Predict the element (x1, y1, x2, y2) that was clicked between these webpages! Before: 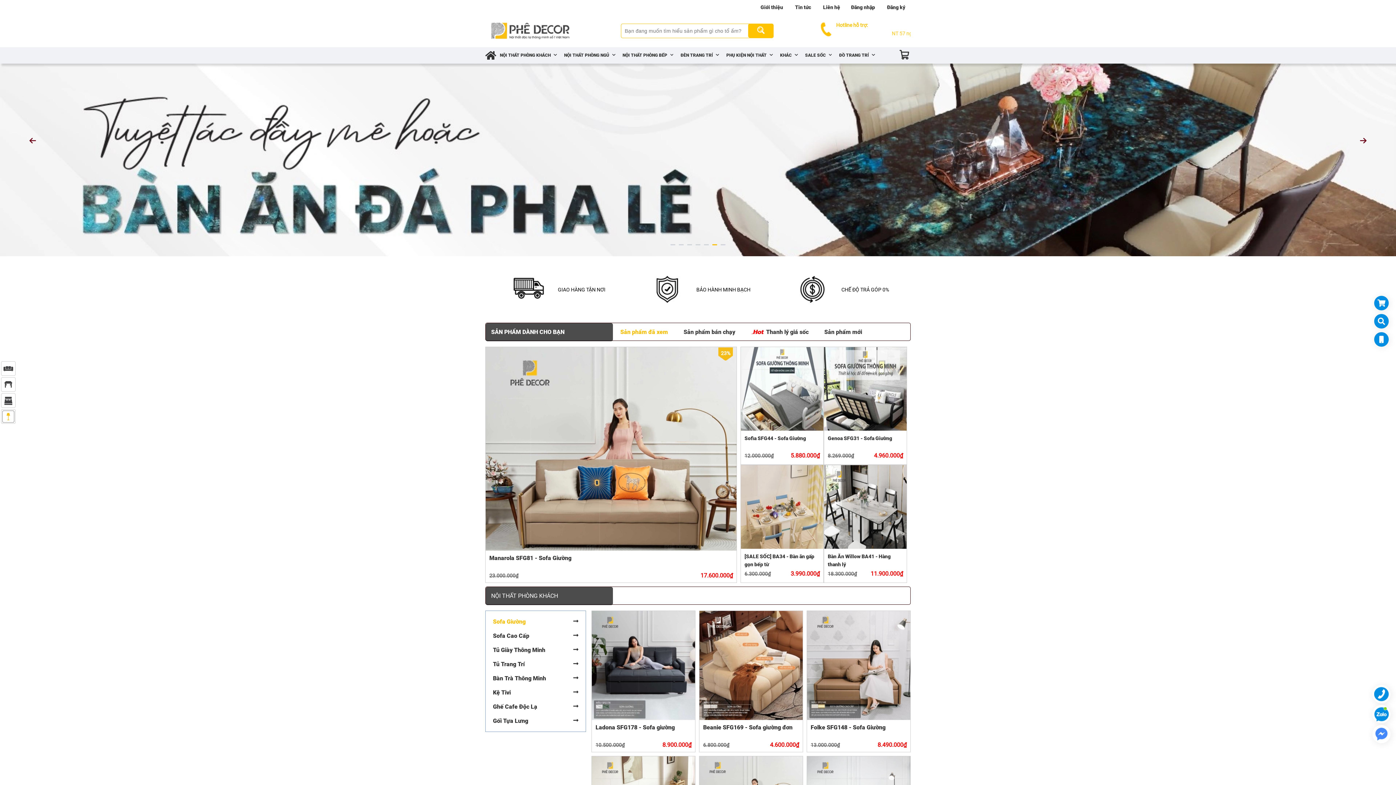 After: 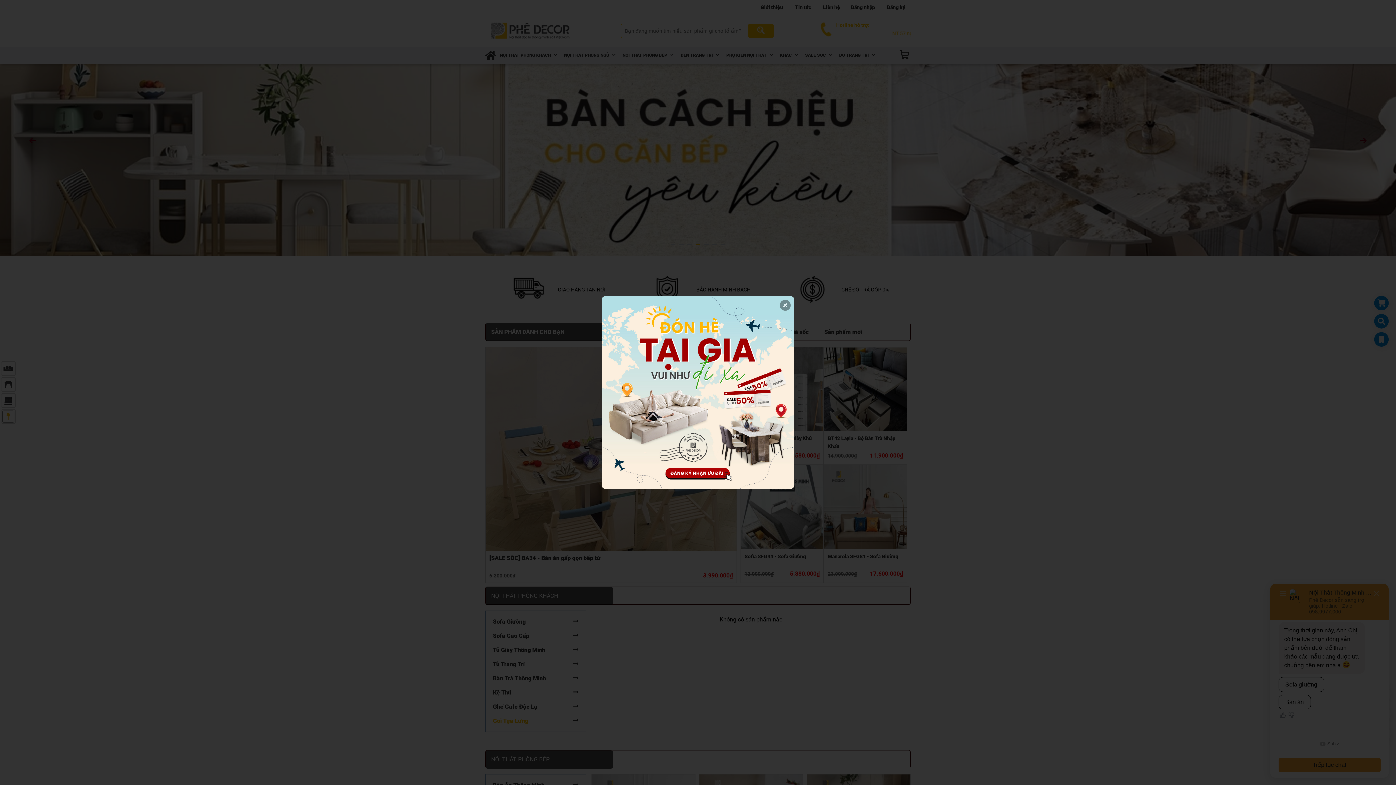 Action: label: Gối Tựa Lưng bbox: (493, 717, 528, 724)